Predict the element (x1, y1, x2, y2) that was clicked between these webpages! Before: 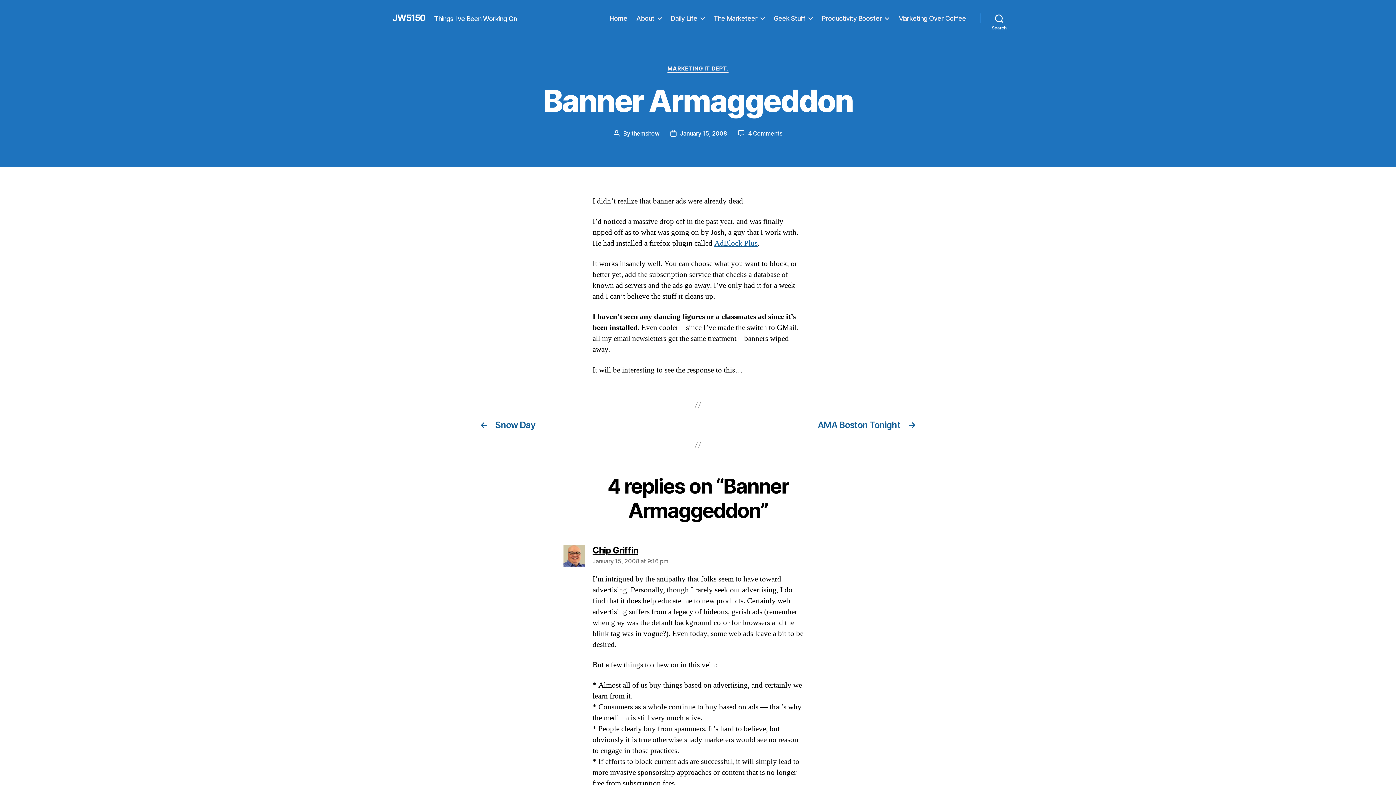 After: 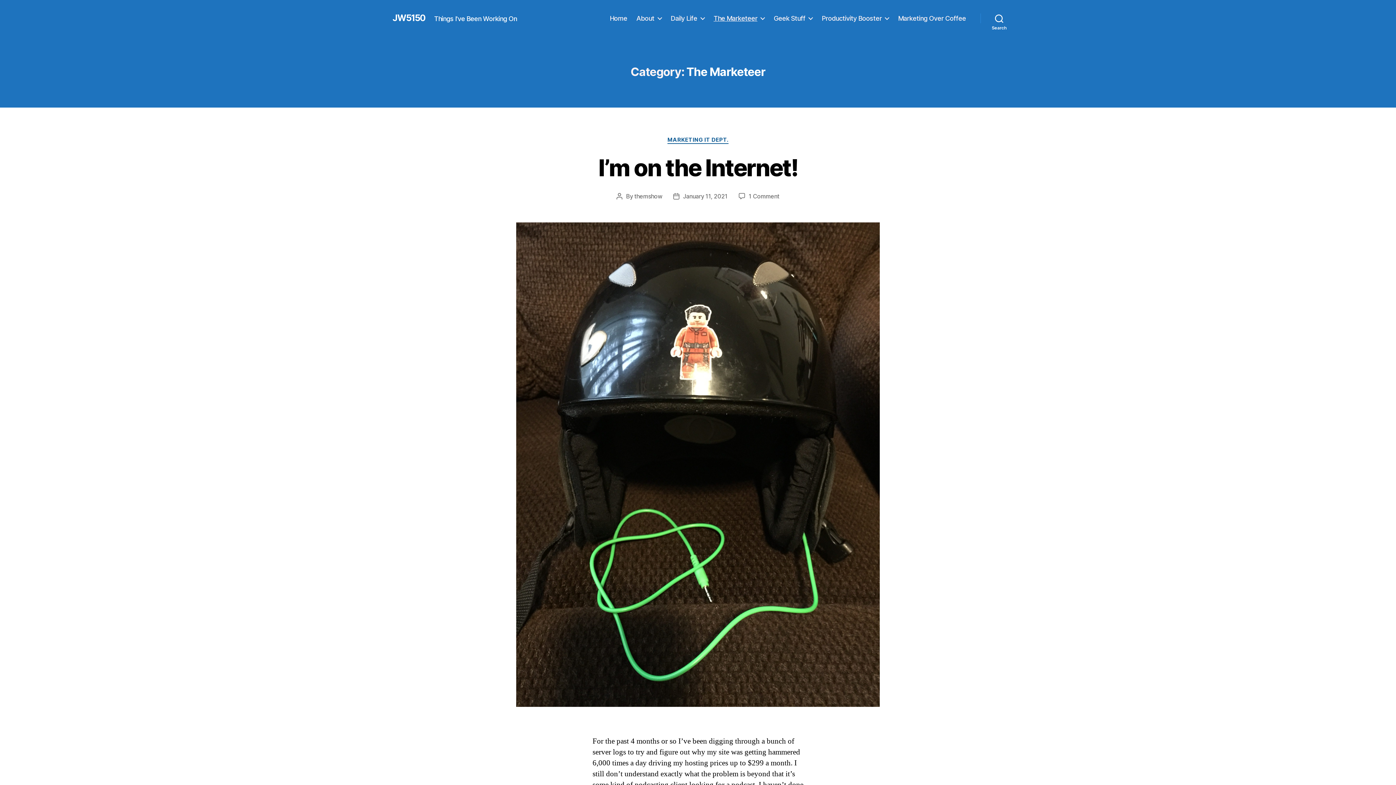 Action: label: The Marketeer bbox: (713, 14, 764, 22)